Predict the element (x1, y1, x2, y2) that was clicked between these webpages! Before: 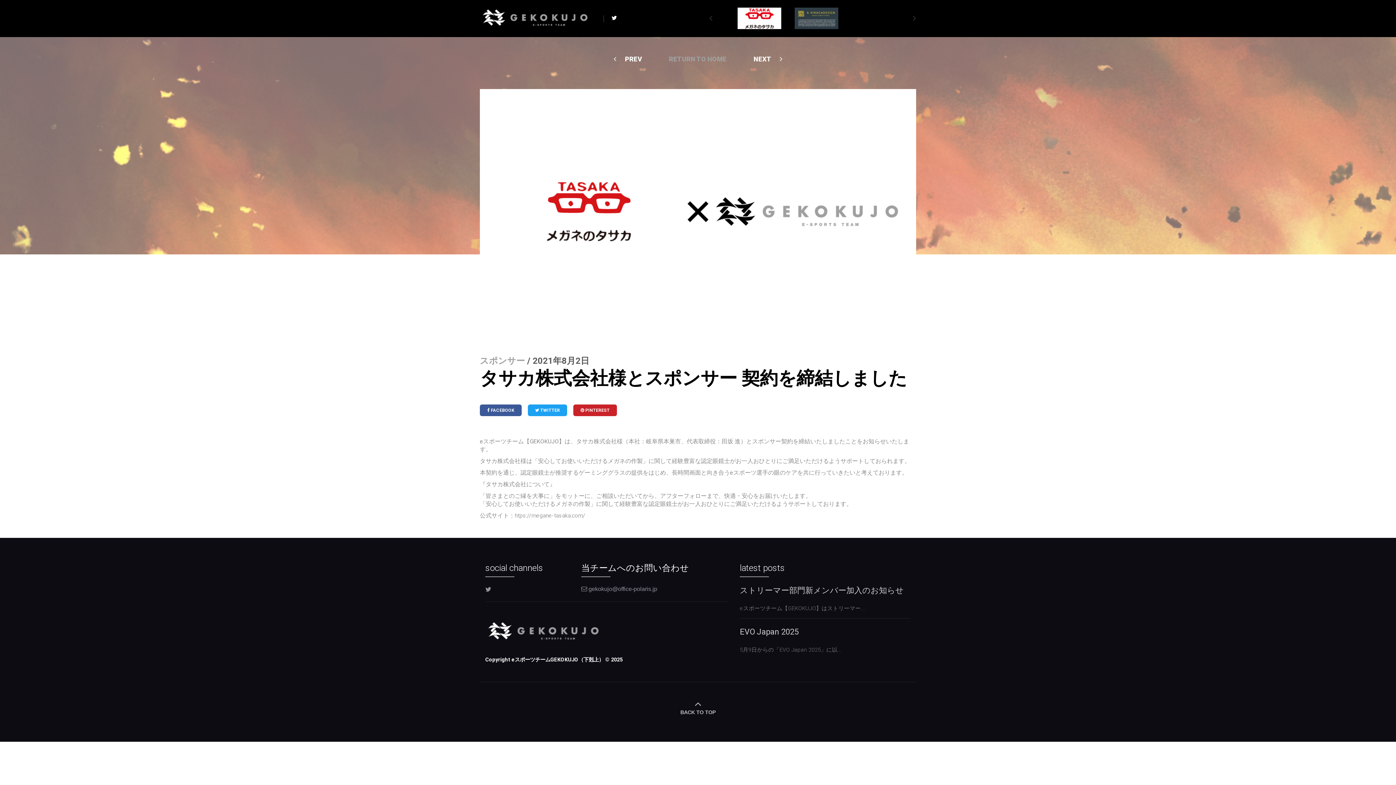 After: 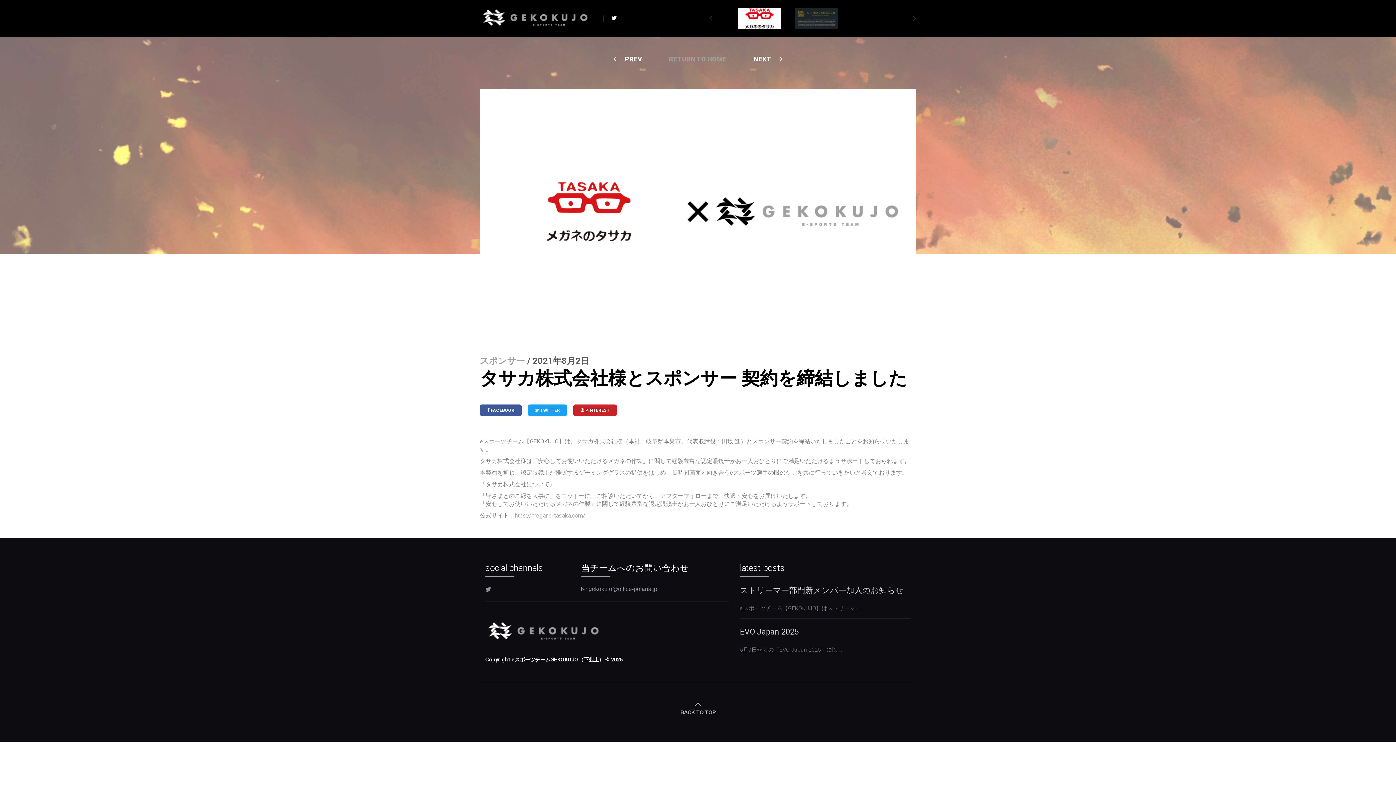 Action: bbox: (788, 0, 845, 29)